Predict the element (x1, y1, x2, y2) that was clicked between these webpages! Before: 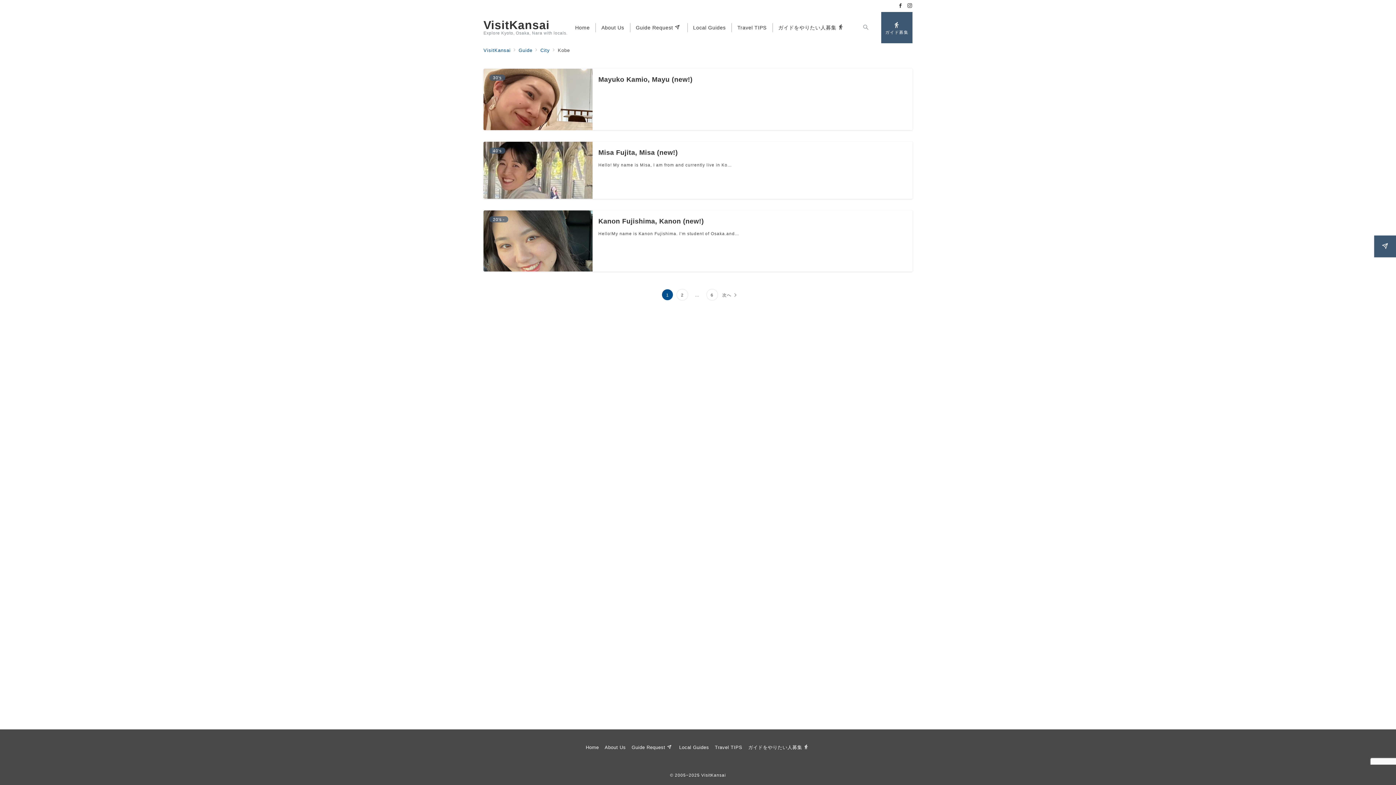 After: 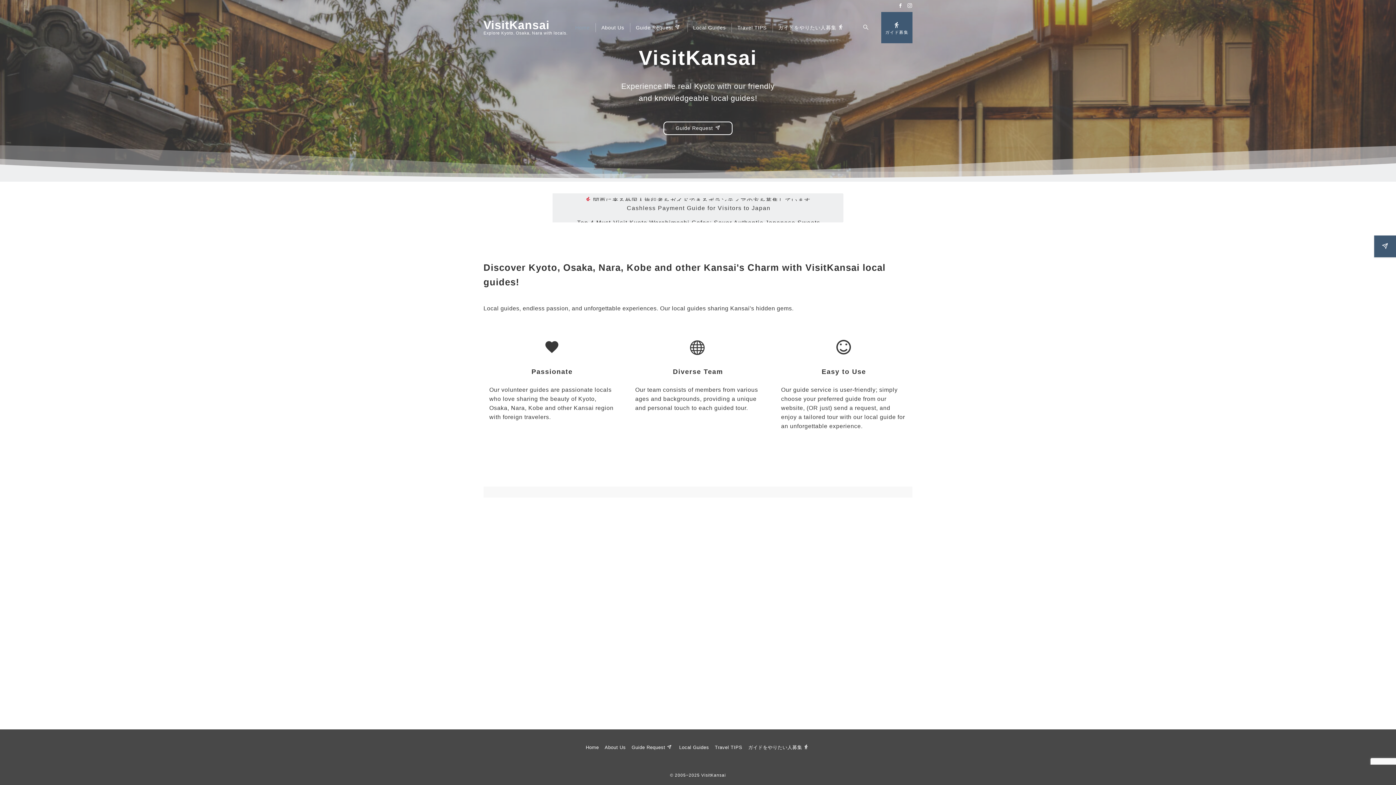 Action: label: VisitKansai bbox: (483, 47, 510, 53)